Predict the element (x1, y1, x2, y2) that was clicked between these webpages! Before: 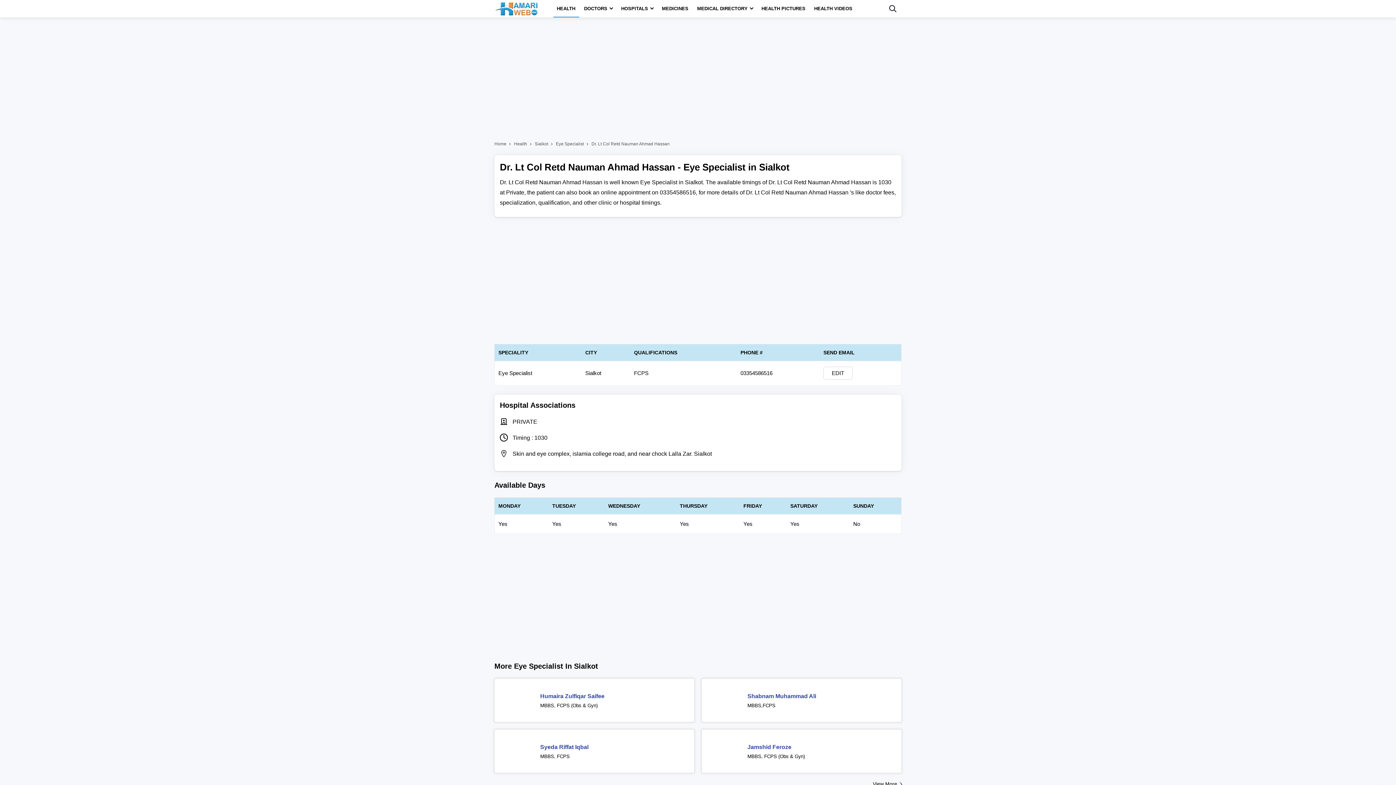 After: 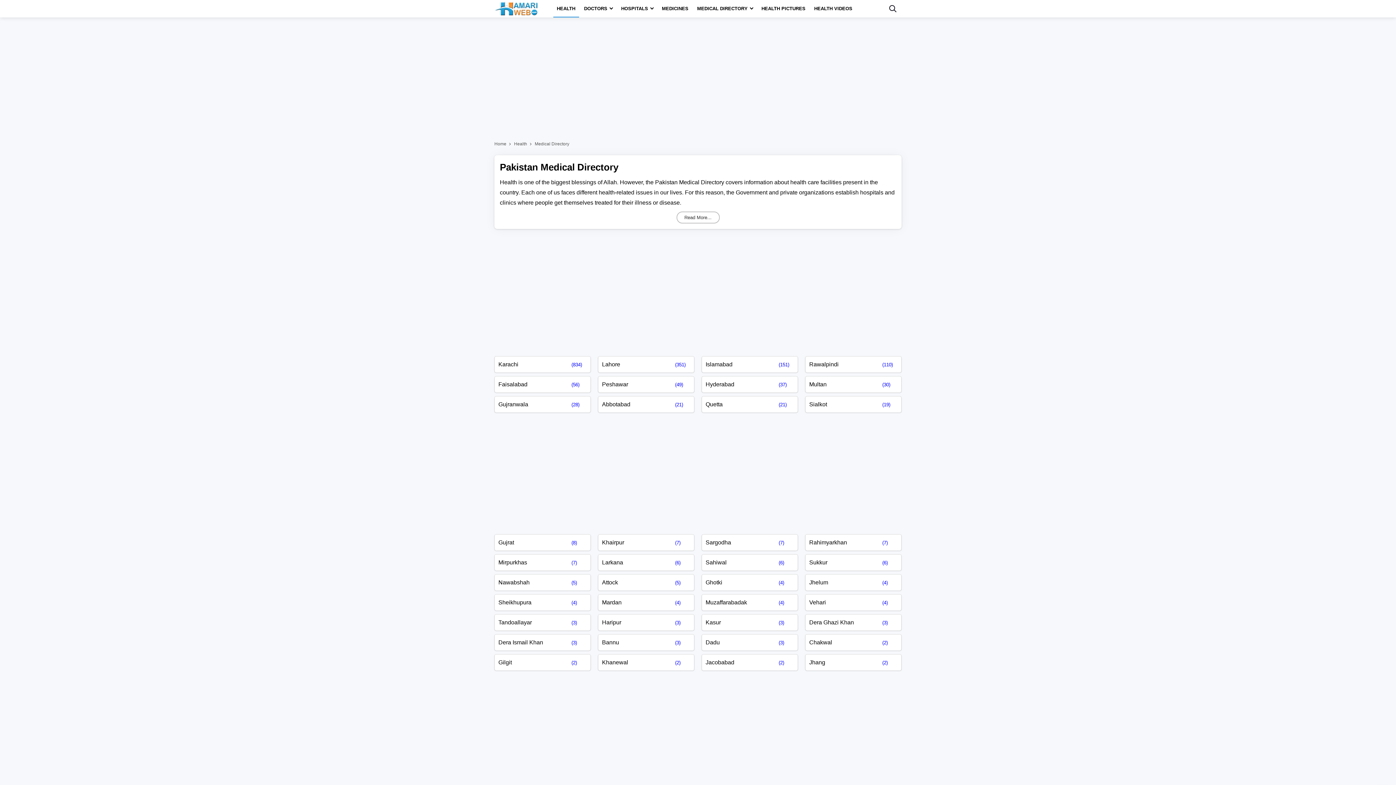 Action: label: MEDICAL DIRECTORY bbox: (693, 0, 756, 17)